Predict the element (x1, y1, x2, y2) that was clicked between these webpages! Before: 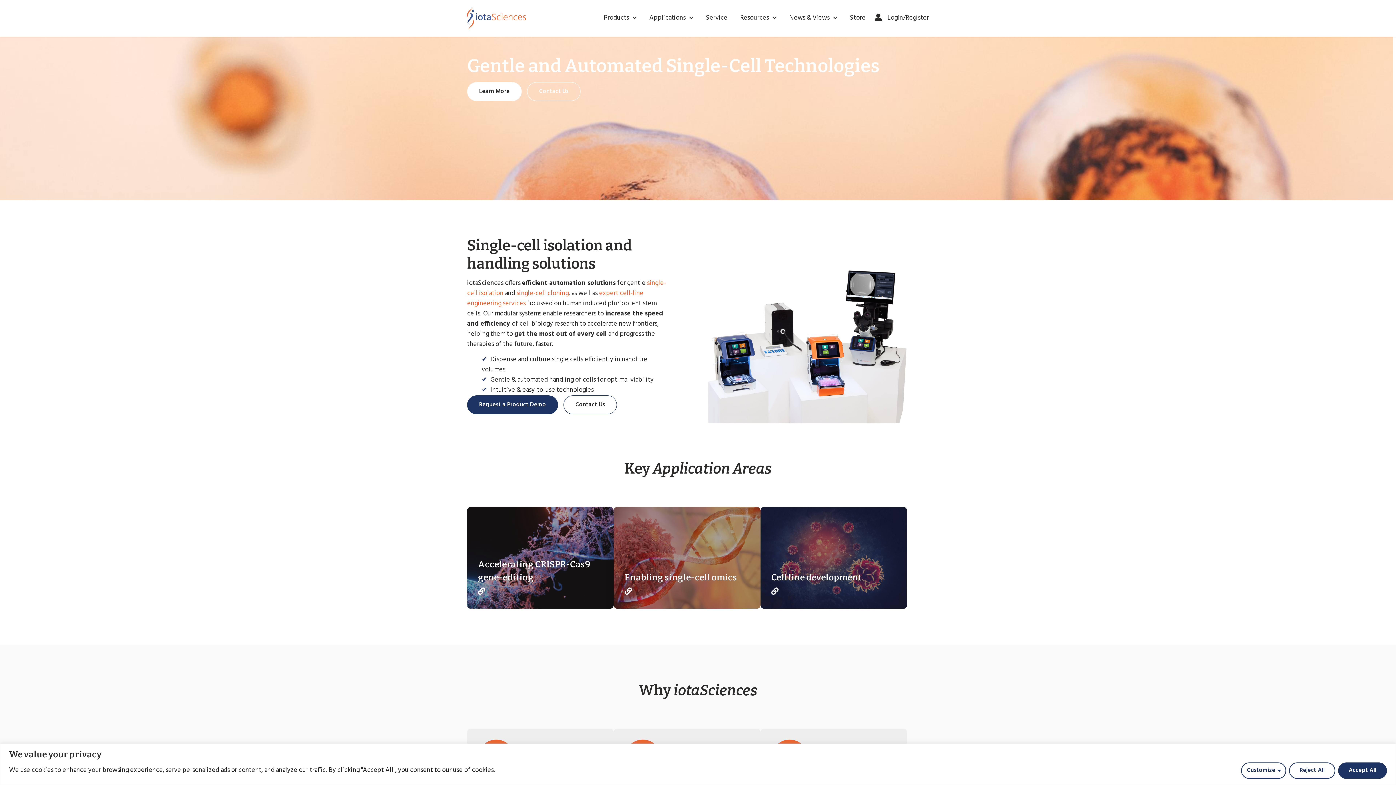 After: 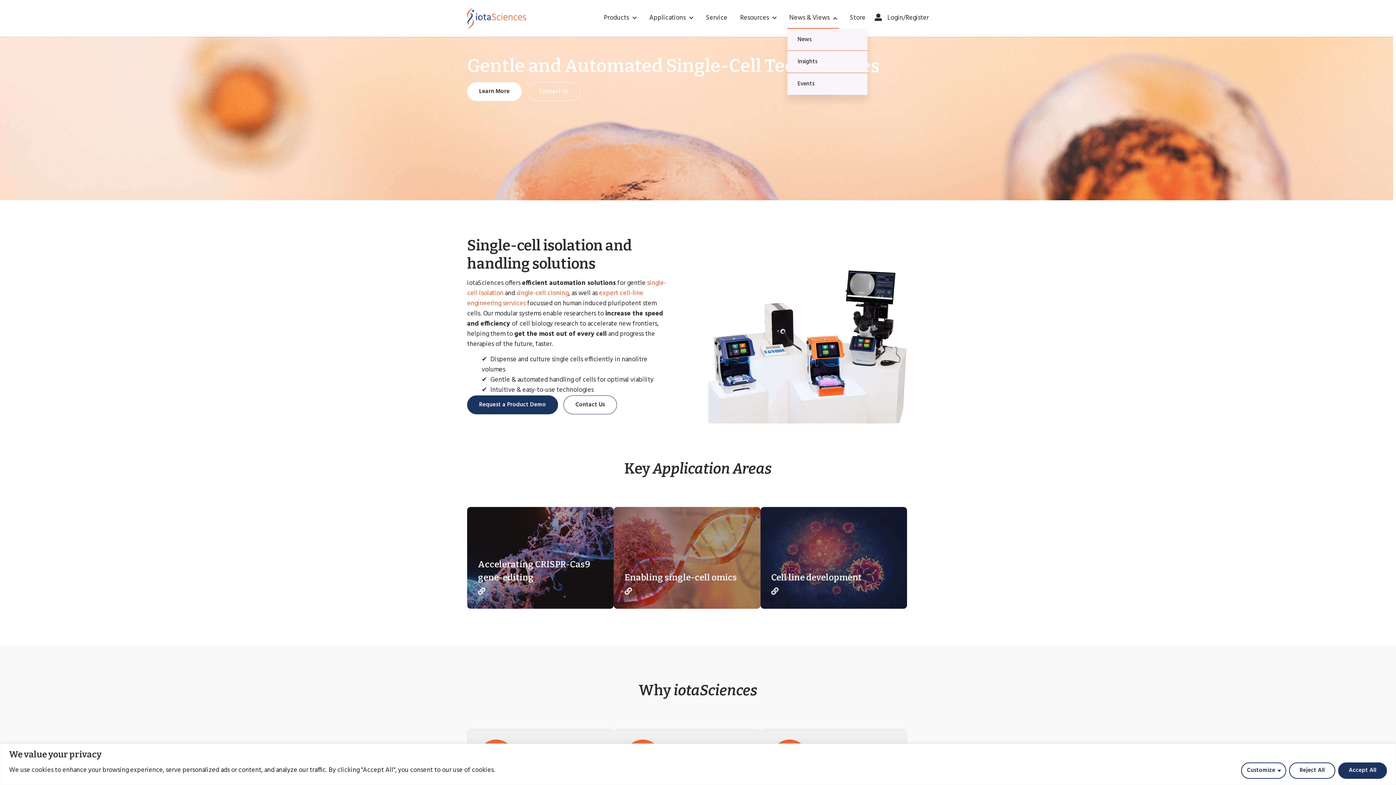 Action: bbox: (787, 7, 839, 28) label: News & Views